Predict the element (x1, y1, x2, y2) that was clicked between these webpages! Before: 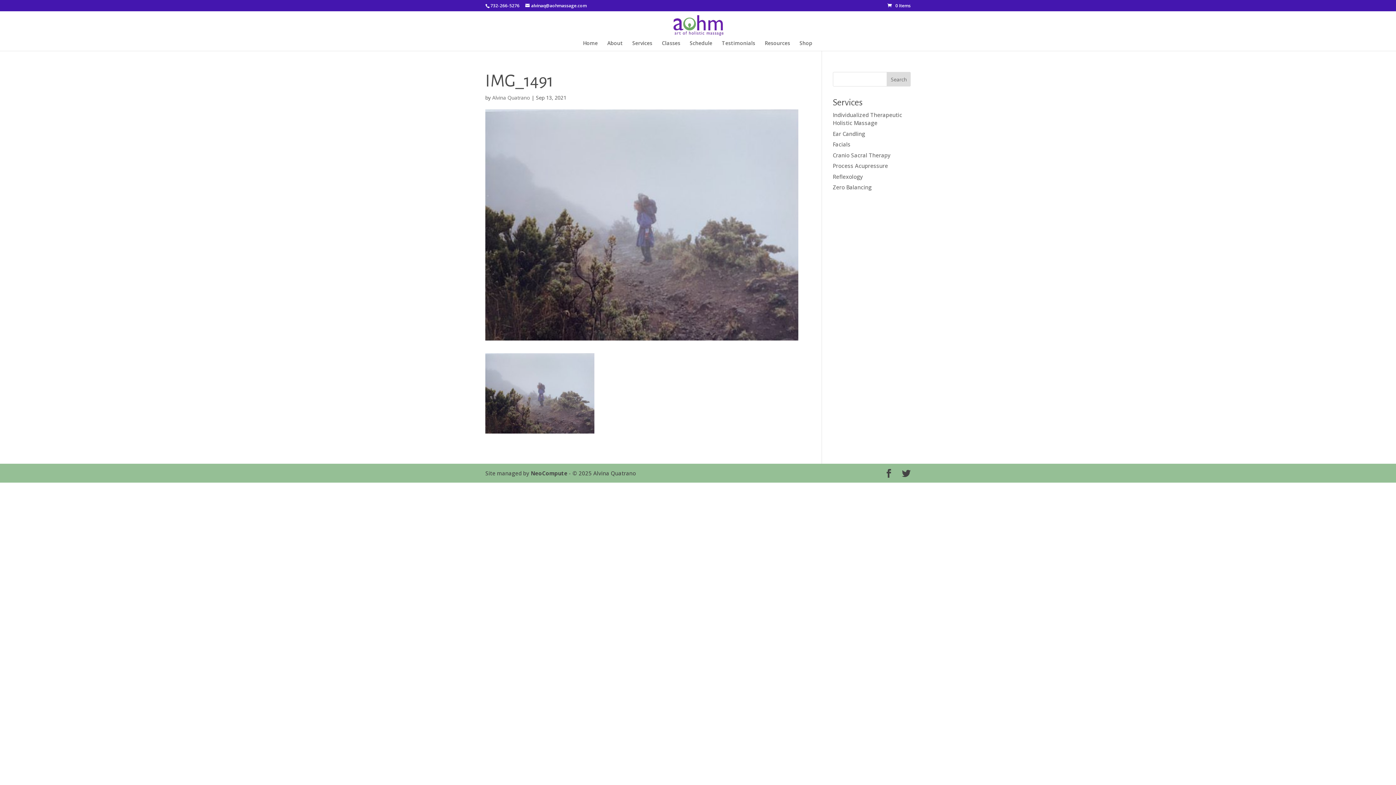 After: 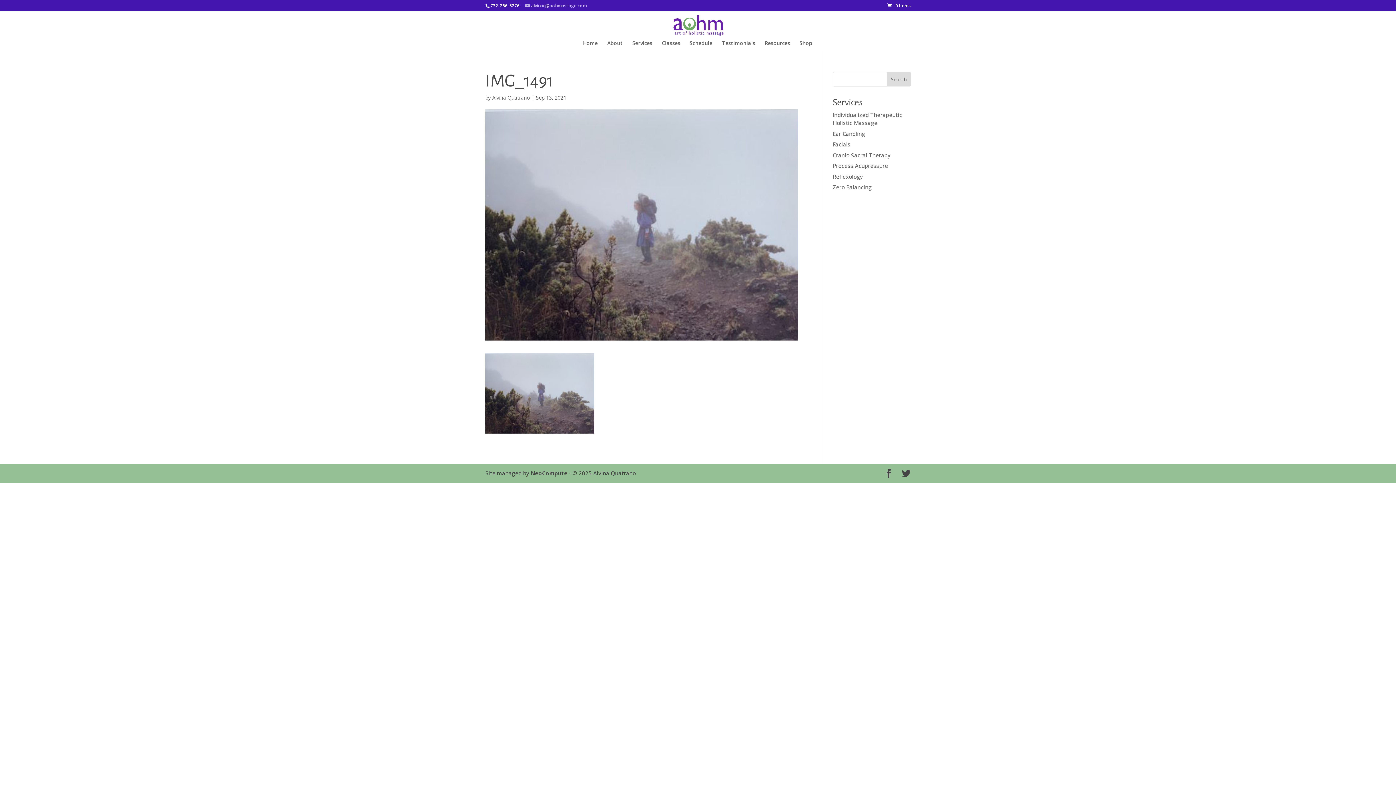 Action: bbox: (525, 2, 586, 8) label: alvinaq@aohmassage.com